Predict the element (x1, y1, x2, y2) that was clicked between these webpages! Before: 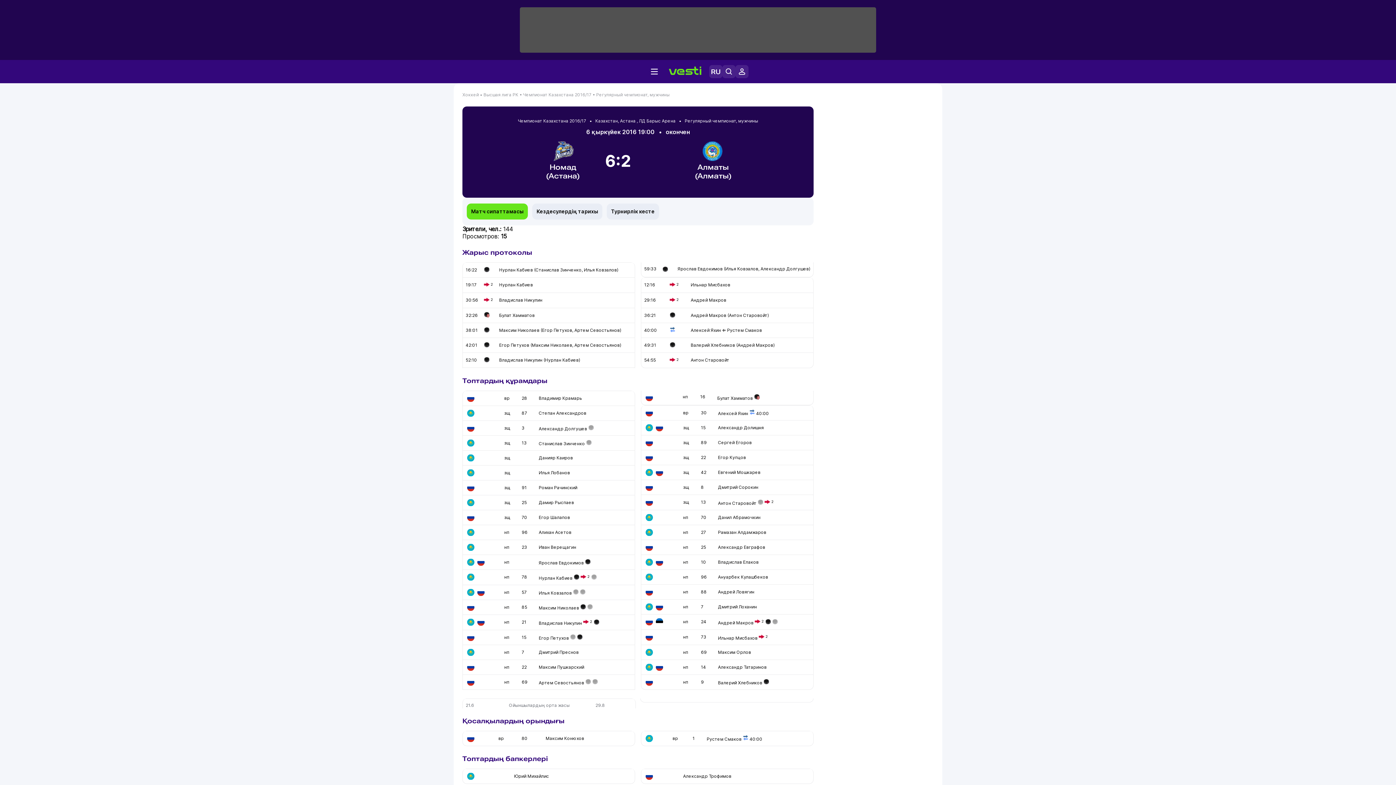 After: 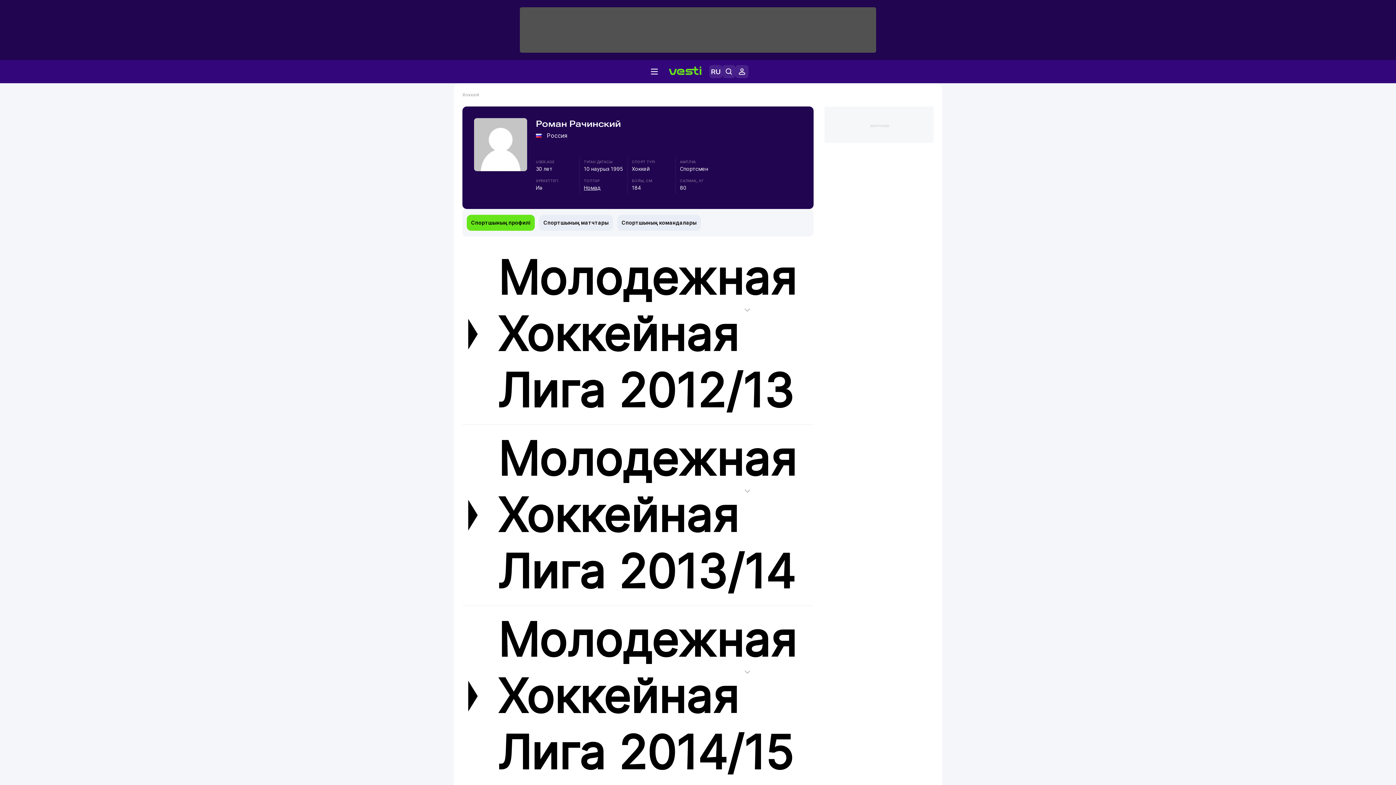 Action: label: Роман Рачинский bbox: (538, 484, 577, 490)